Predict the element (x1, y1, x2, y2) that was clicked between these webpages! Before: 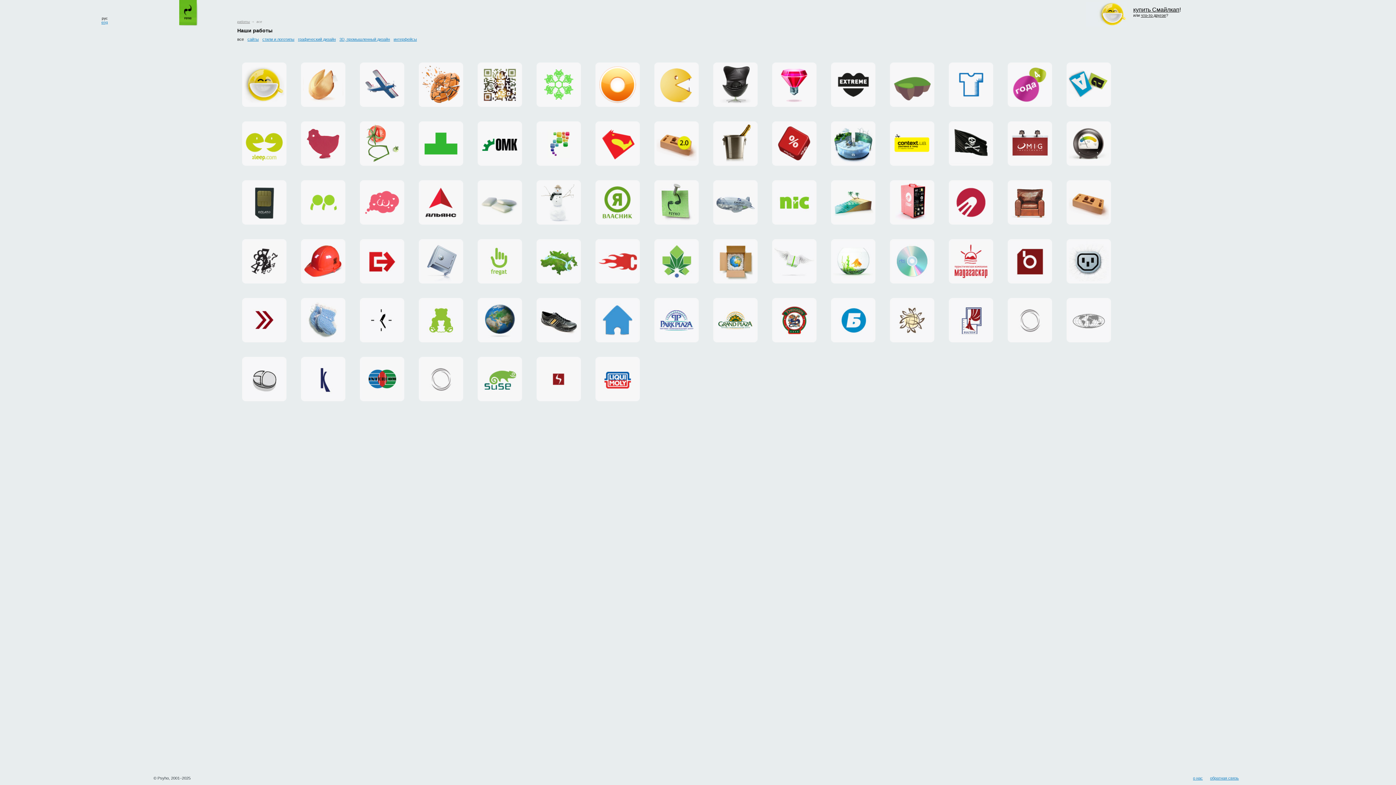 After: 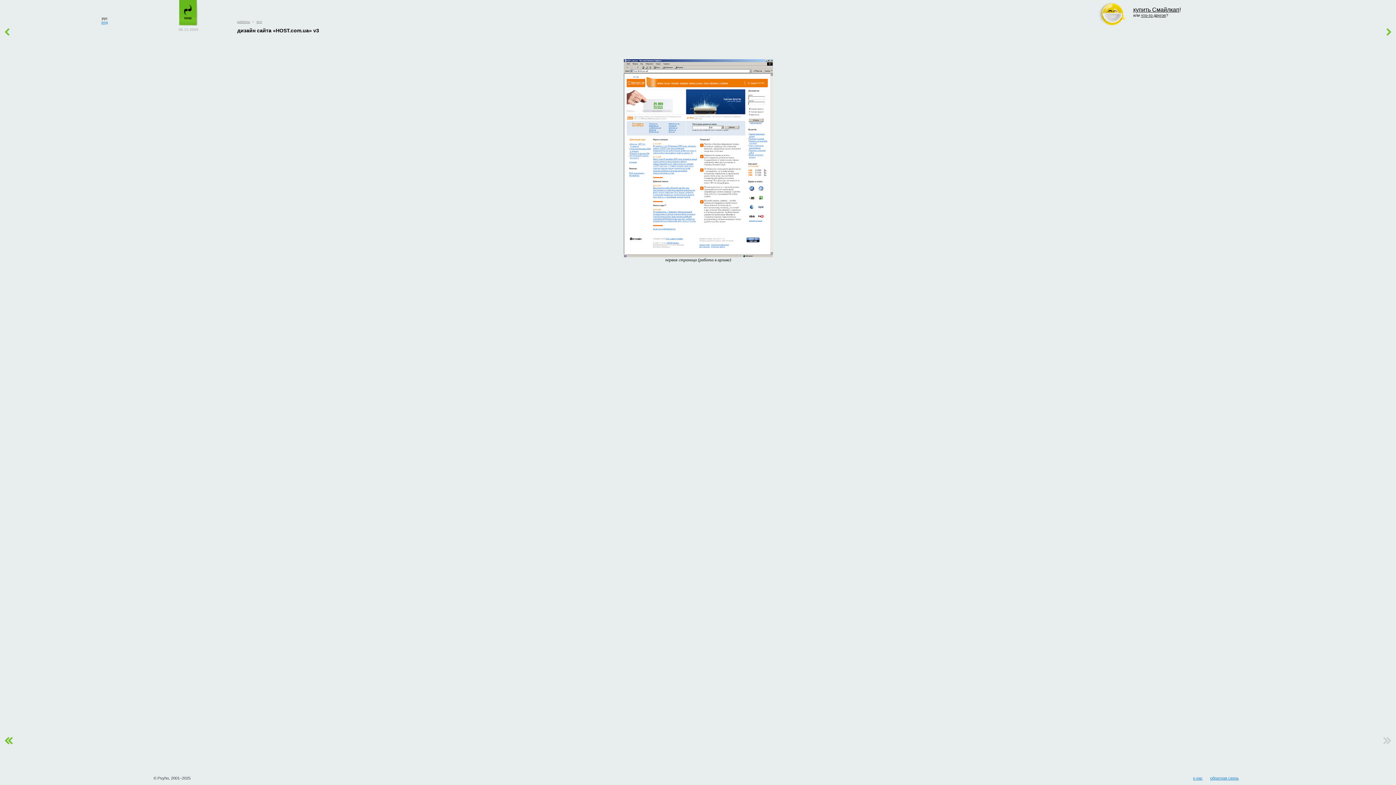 Action: bbox: (1007, 298, 1052, 342)